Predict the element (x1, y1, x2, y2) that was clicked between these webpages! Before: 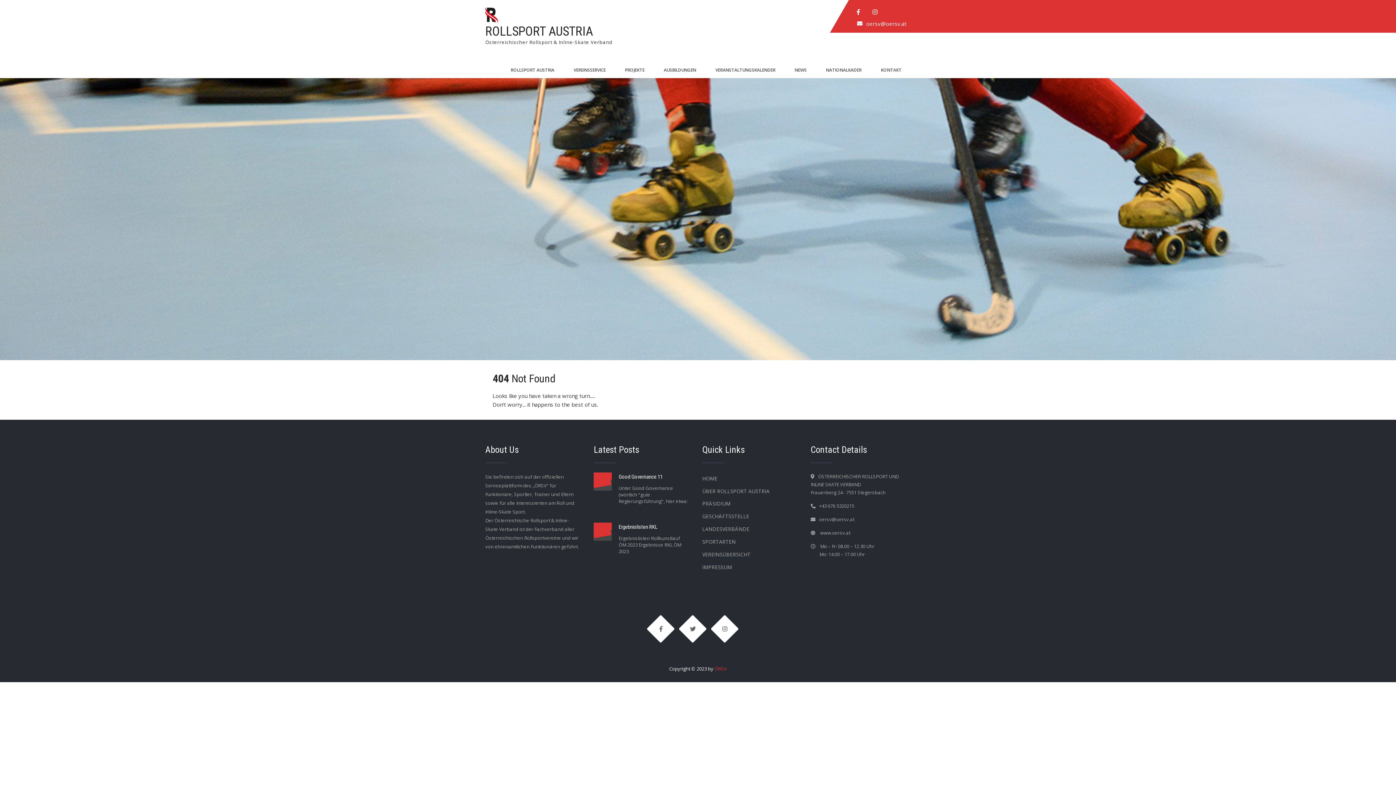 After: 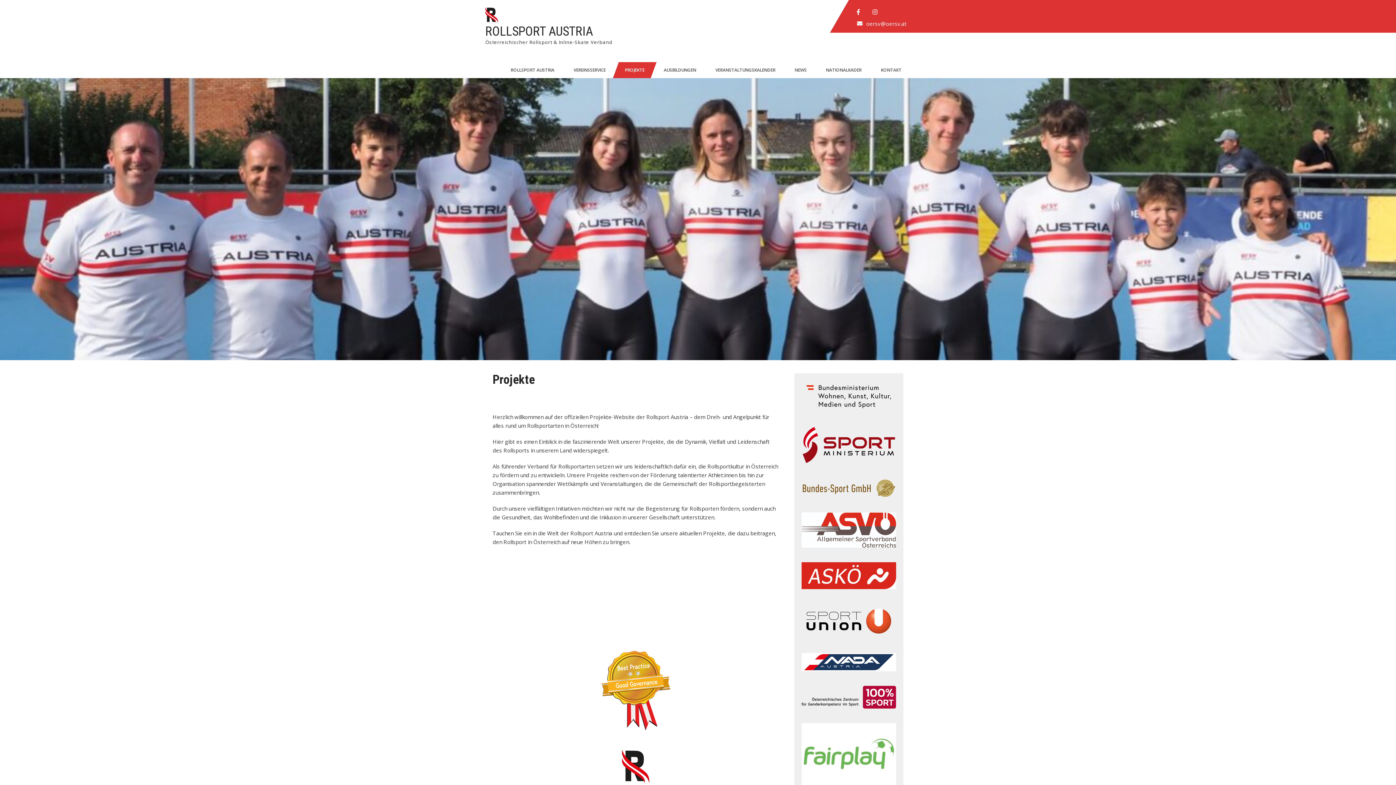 Action: bbox: (616, 62, 653, 78) label: PROJEKTE